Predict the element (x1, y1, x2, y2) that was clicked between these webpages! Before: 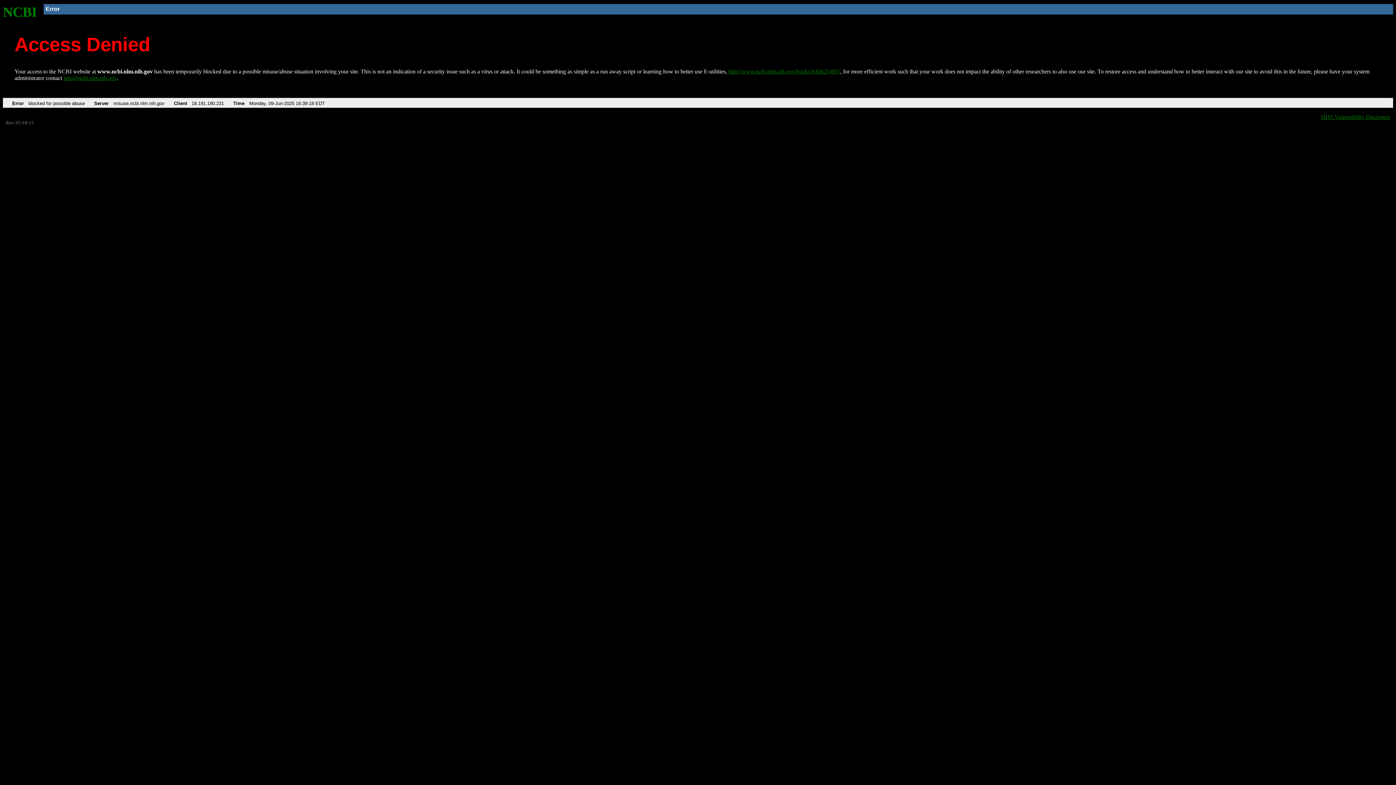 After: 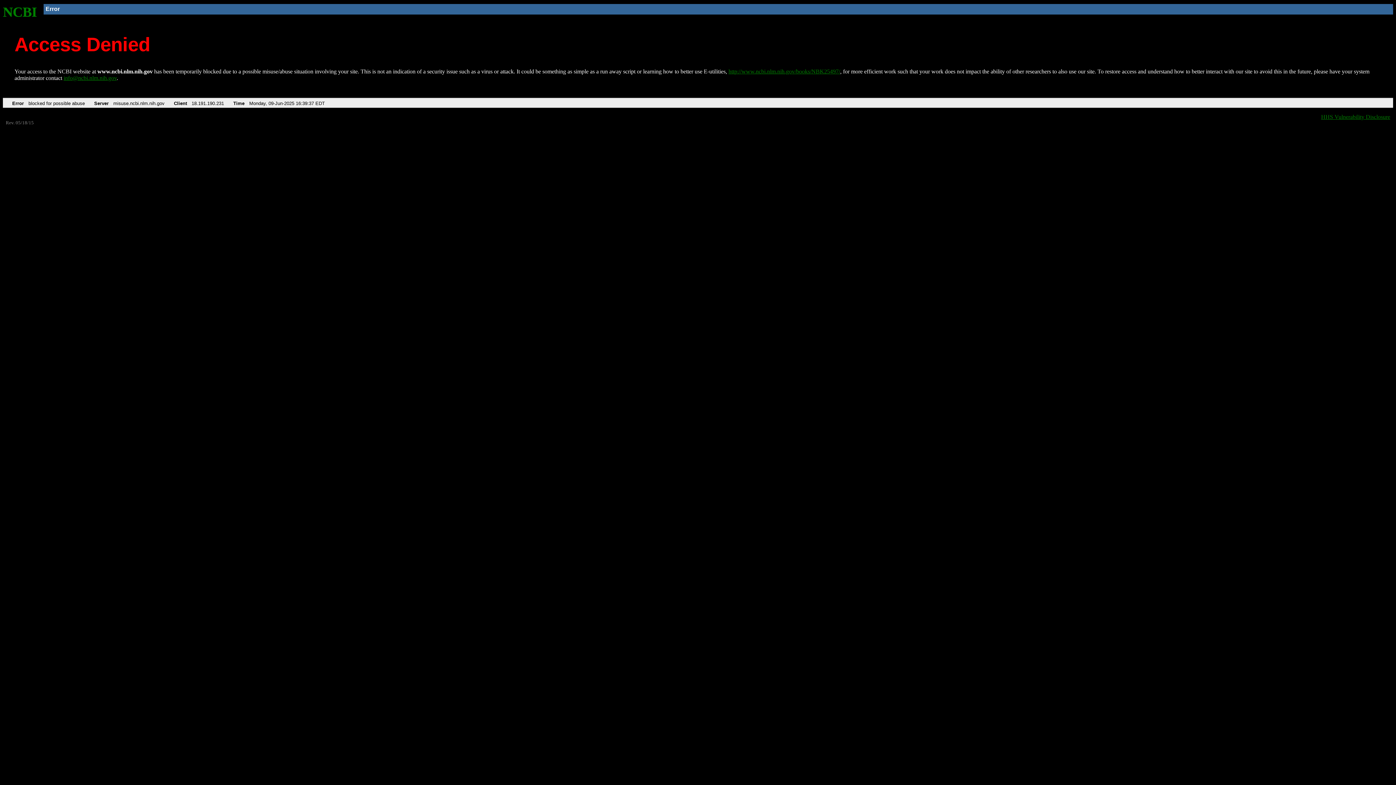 Action: label: http://www.ncbi.nlm.nih.gov/books/NBK25497/ bbox: (728, 68, 840, 74)